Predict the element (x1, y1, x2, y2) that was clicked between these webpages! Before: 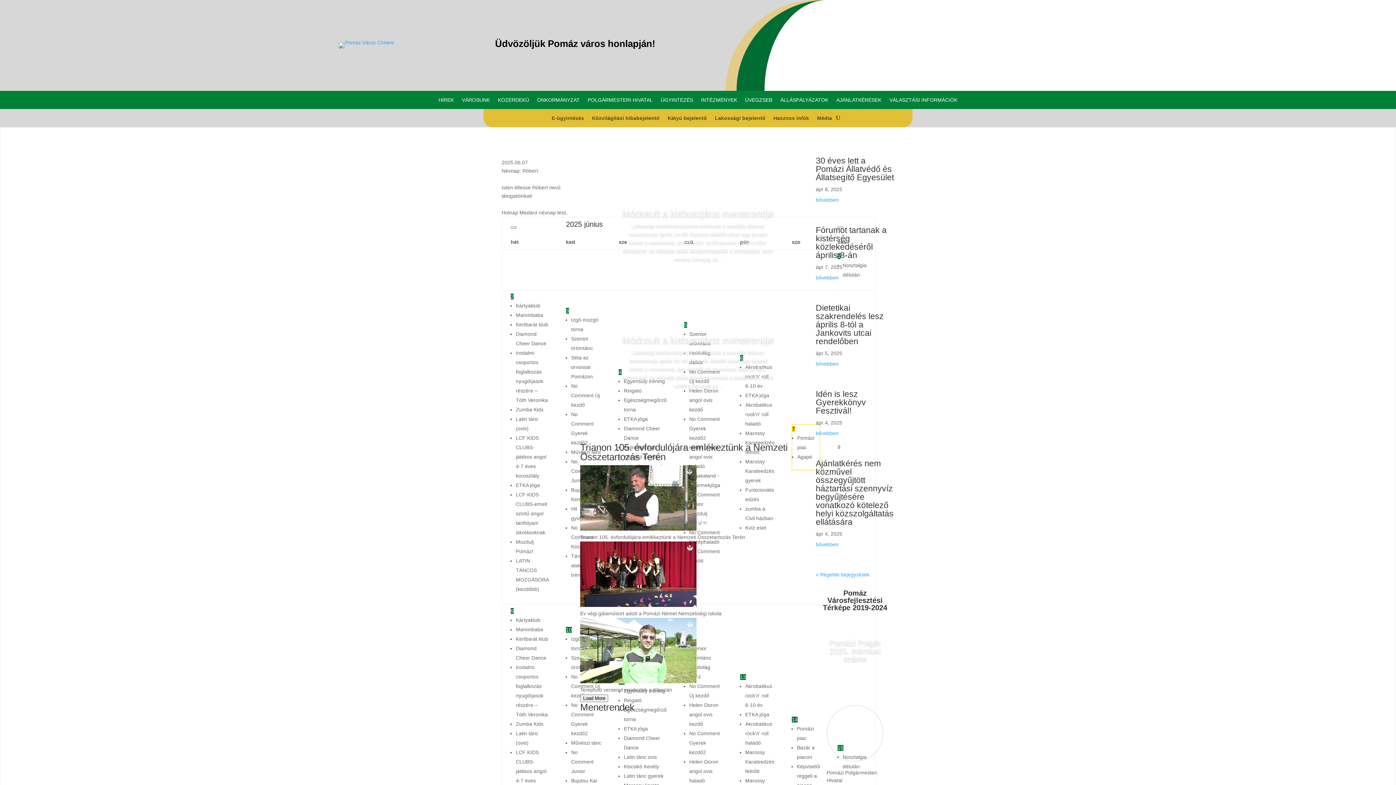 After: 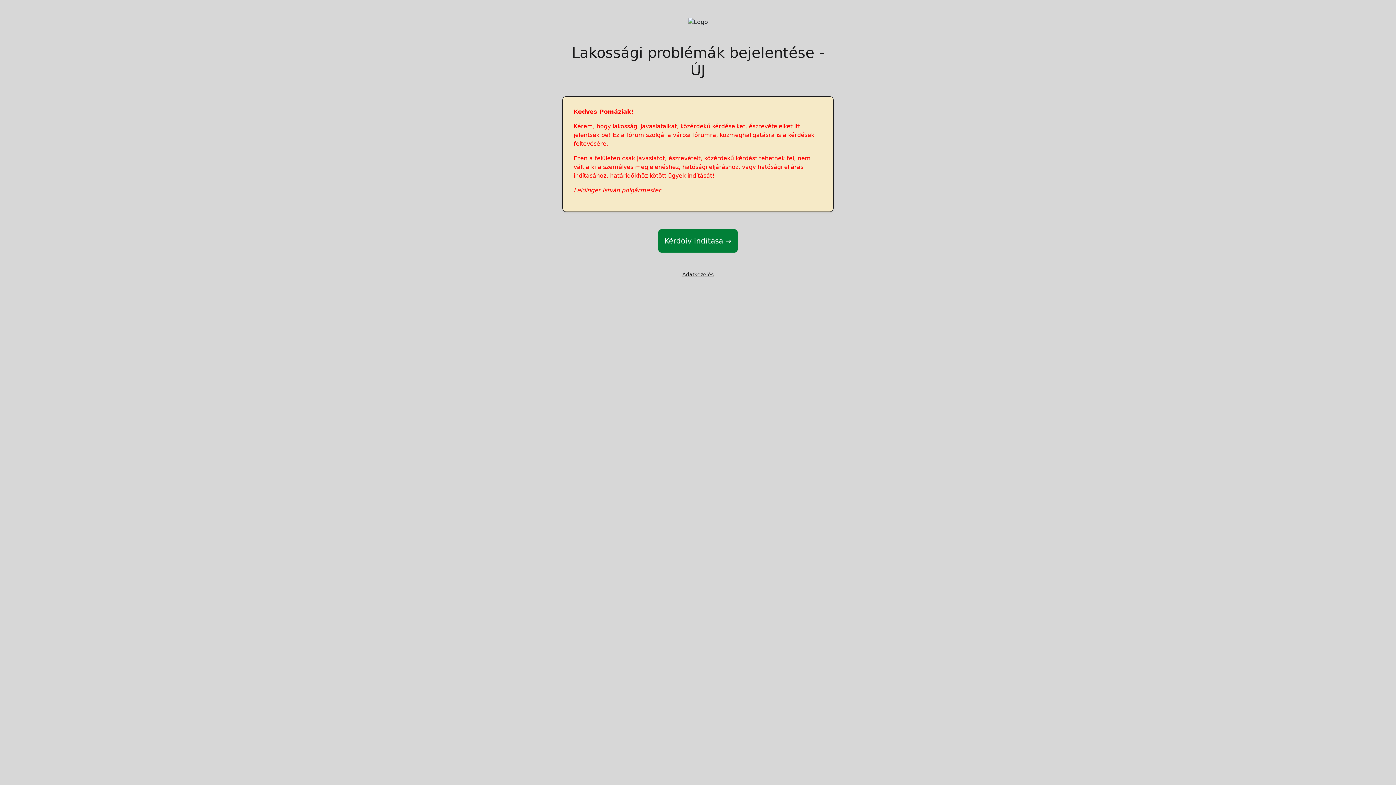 Action: label: Lakossági bejelentő bbox: (715, 115, 765, 123)